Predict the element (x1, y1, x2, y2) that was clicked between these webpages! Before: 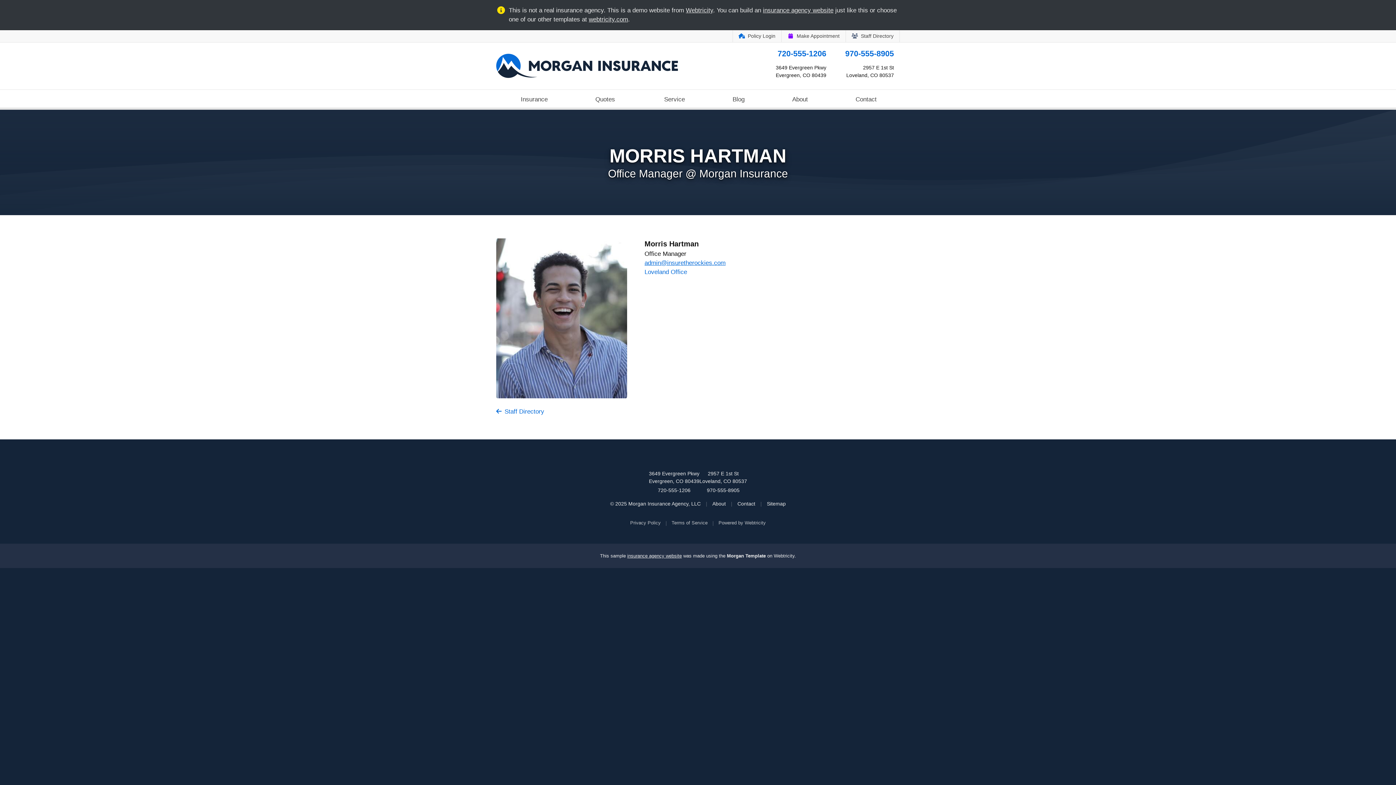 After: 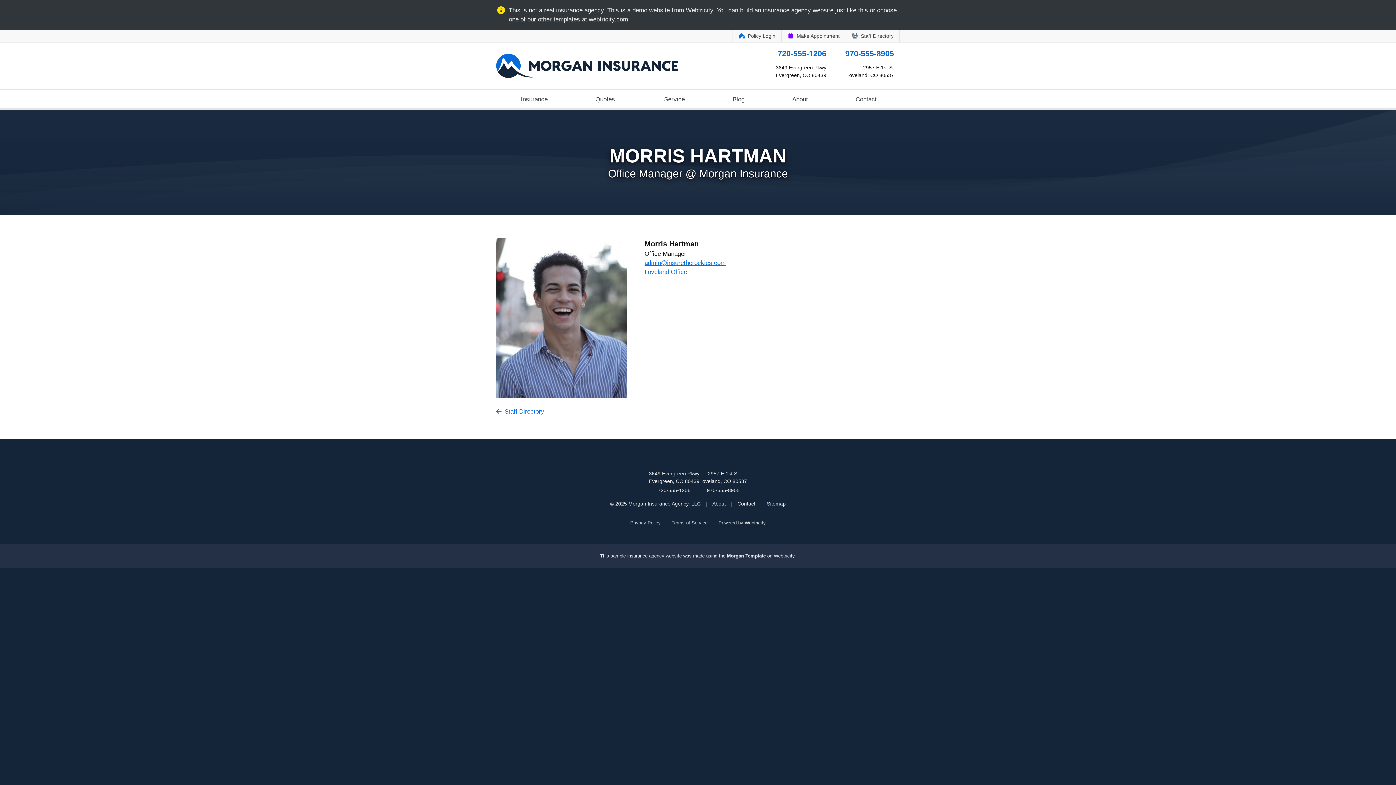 Action: bbox: (718, 520, 766, 525) label: Powered by Webtricity (opens in a new tab)